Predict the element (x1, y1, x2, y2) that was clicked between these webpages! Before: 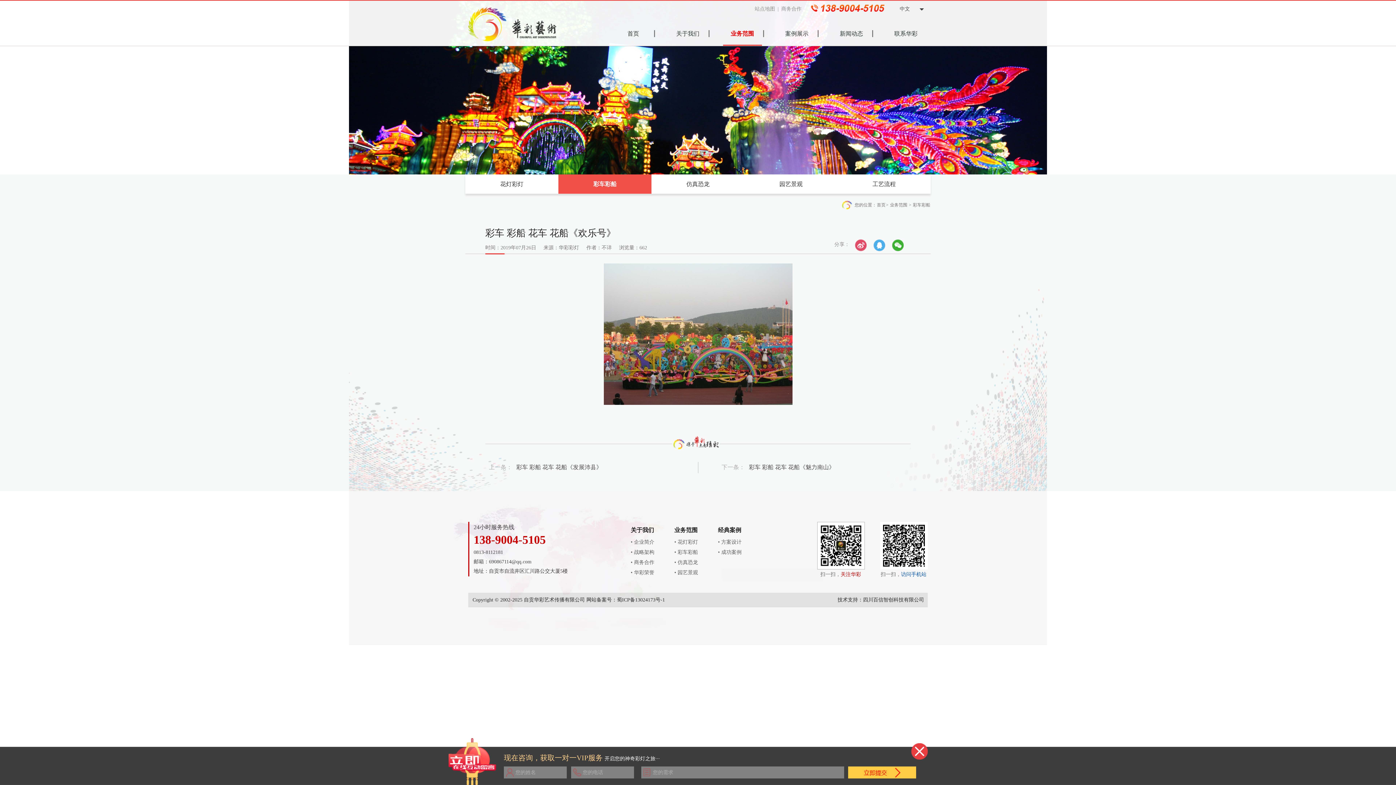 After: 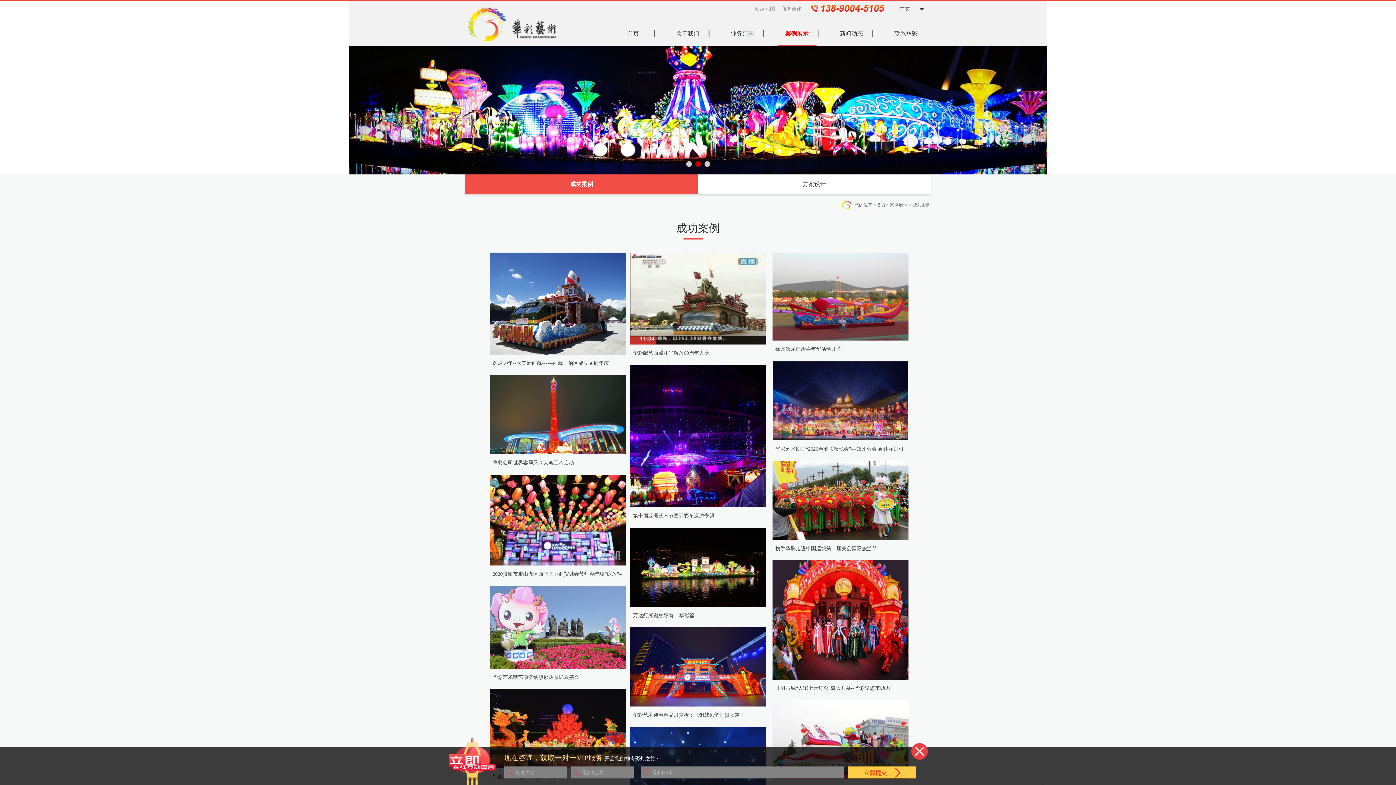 Action: bbox: (764, 21, 829, 45) label: 案例展示